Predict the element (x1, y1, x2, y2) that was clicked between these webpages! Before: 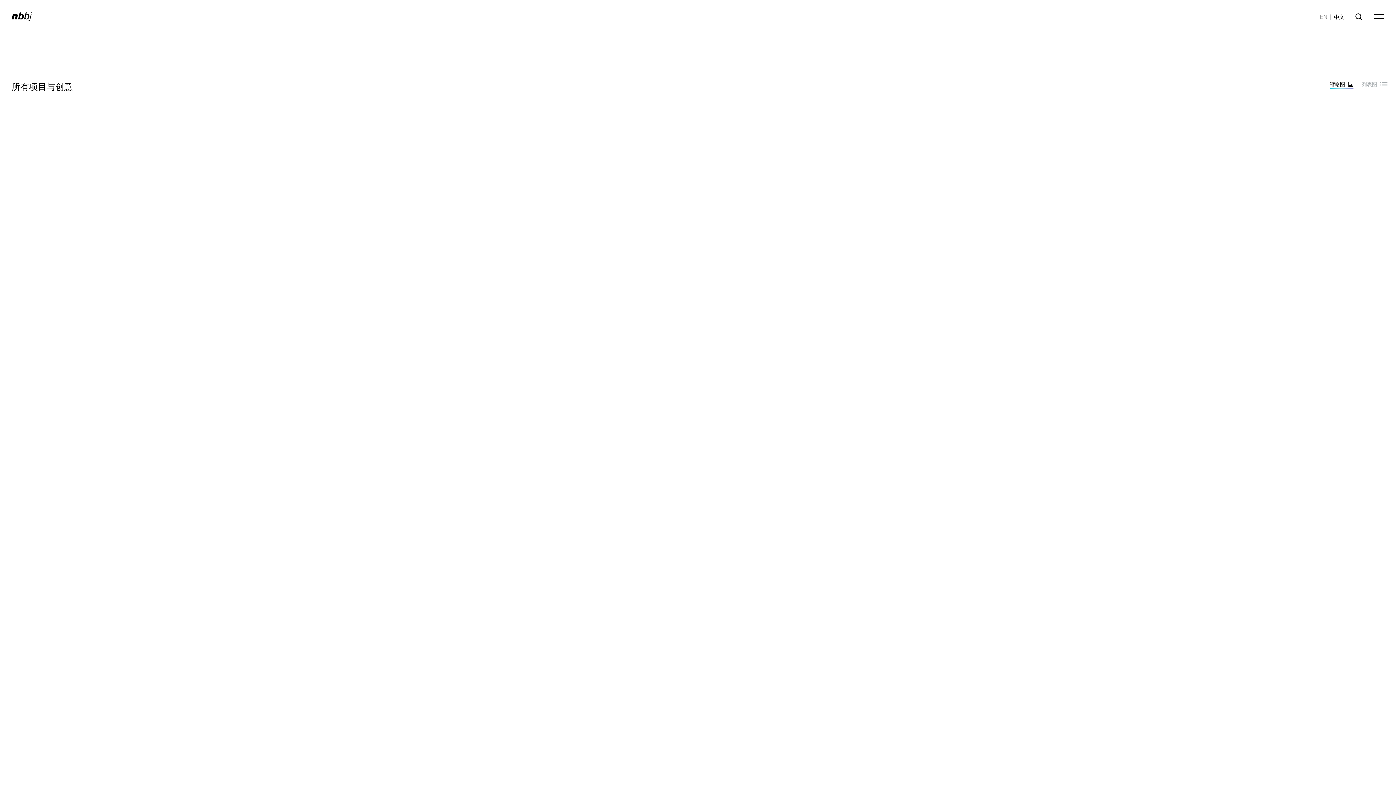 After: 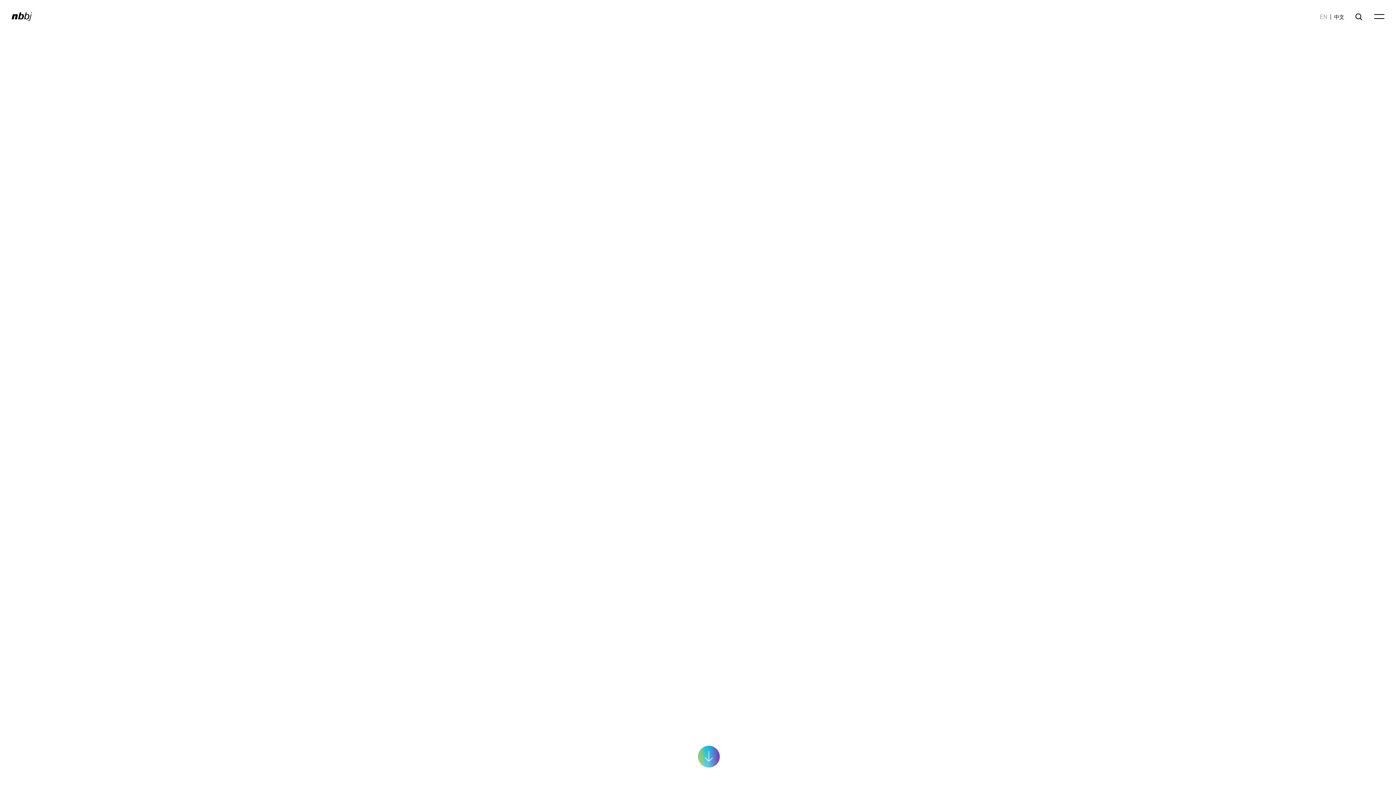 Action: bbox: (1374, 56, 1384, 64) label: 全部